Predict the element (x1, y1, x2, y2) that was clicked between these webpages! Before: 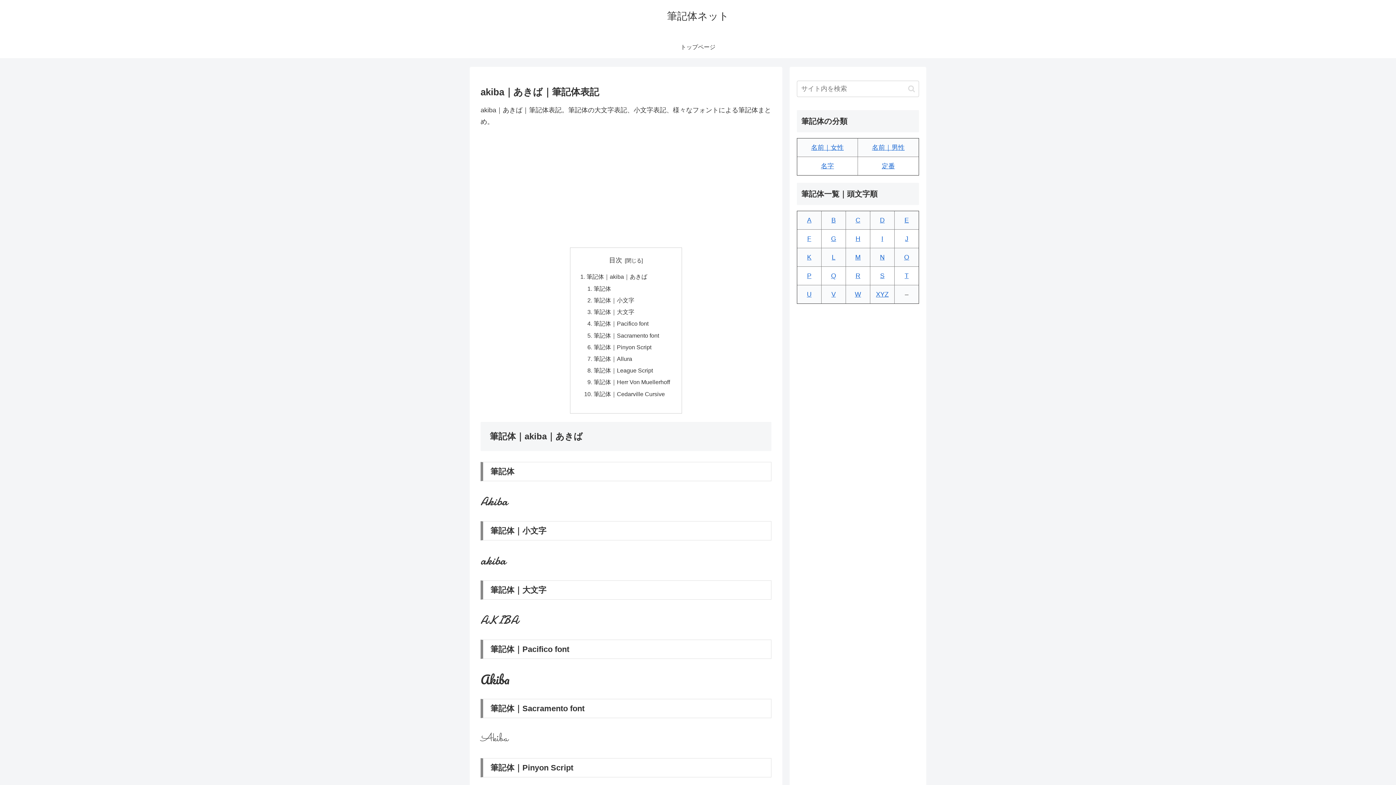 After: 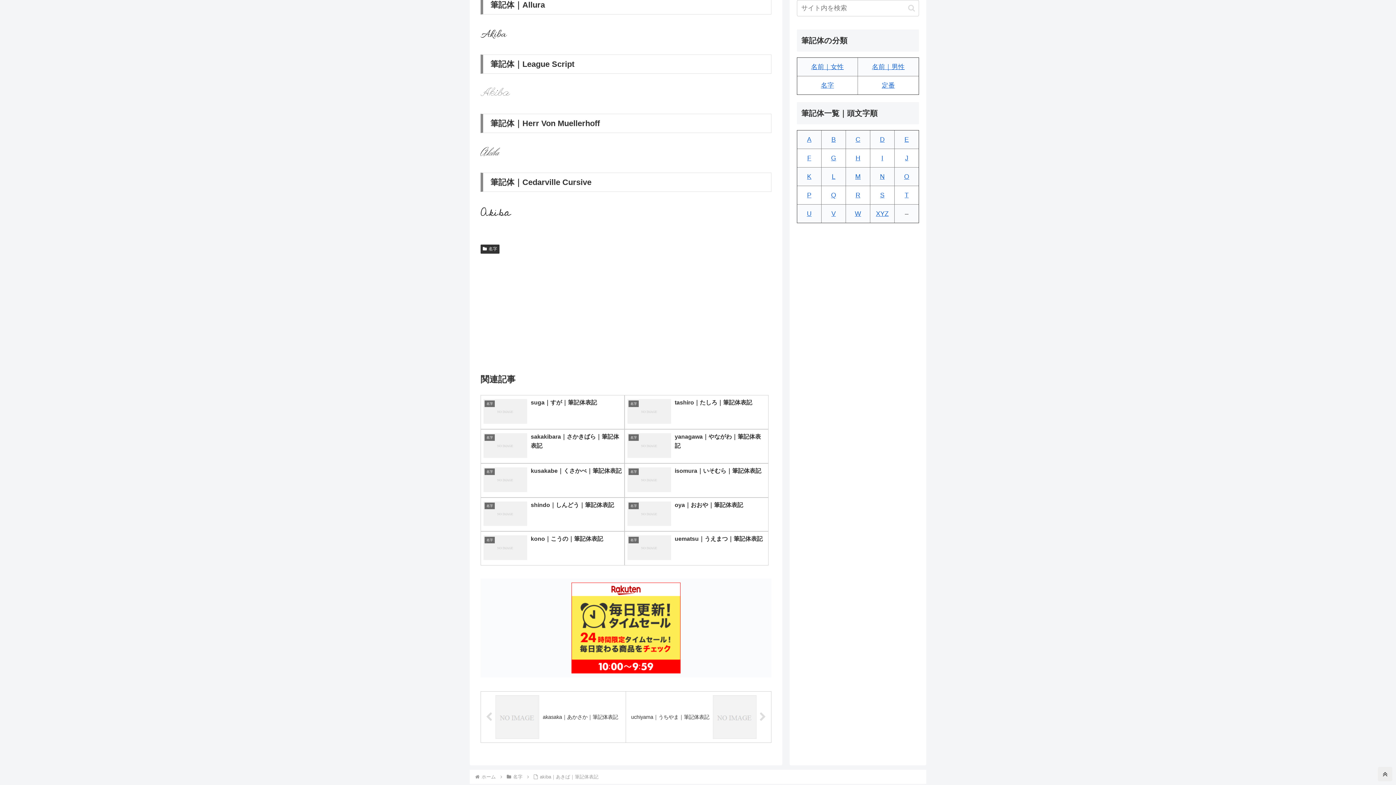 Action: bbox: (593, 355, 632, 362) label: 筆記体｜Allura